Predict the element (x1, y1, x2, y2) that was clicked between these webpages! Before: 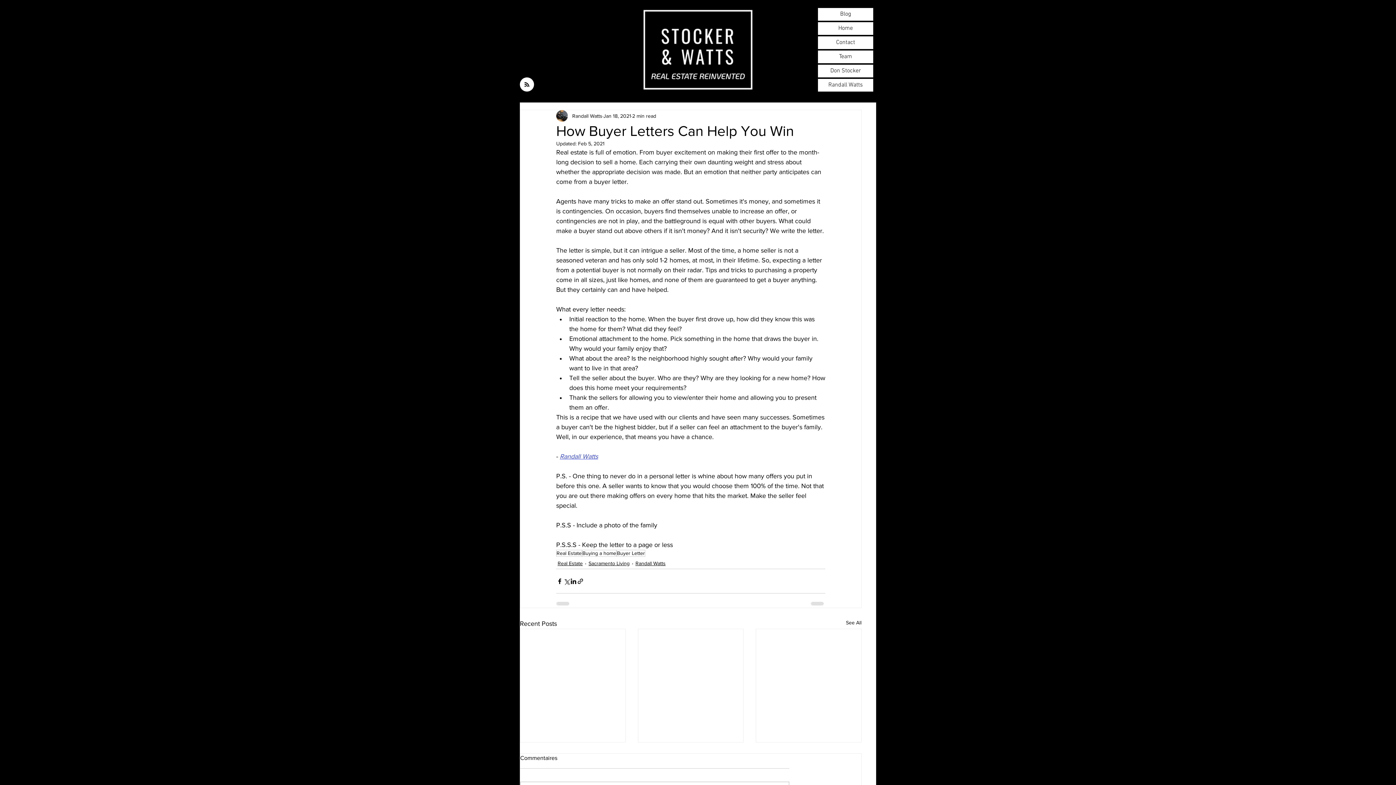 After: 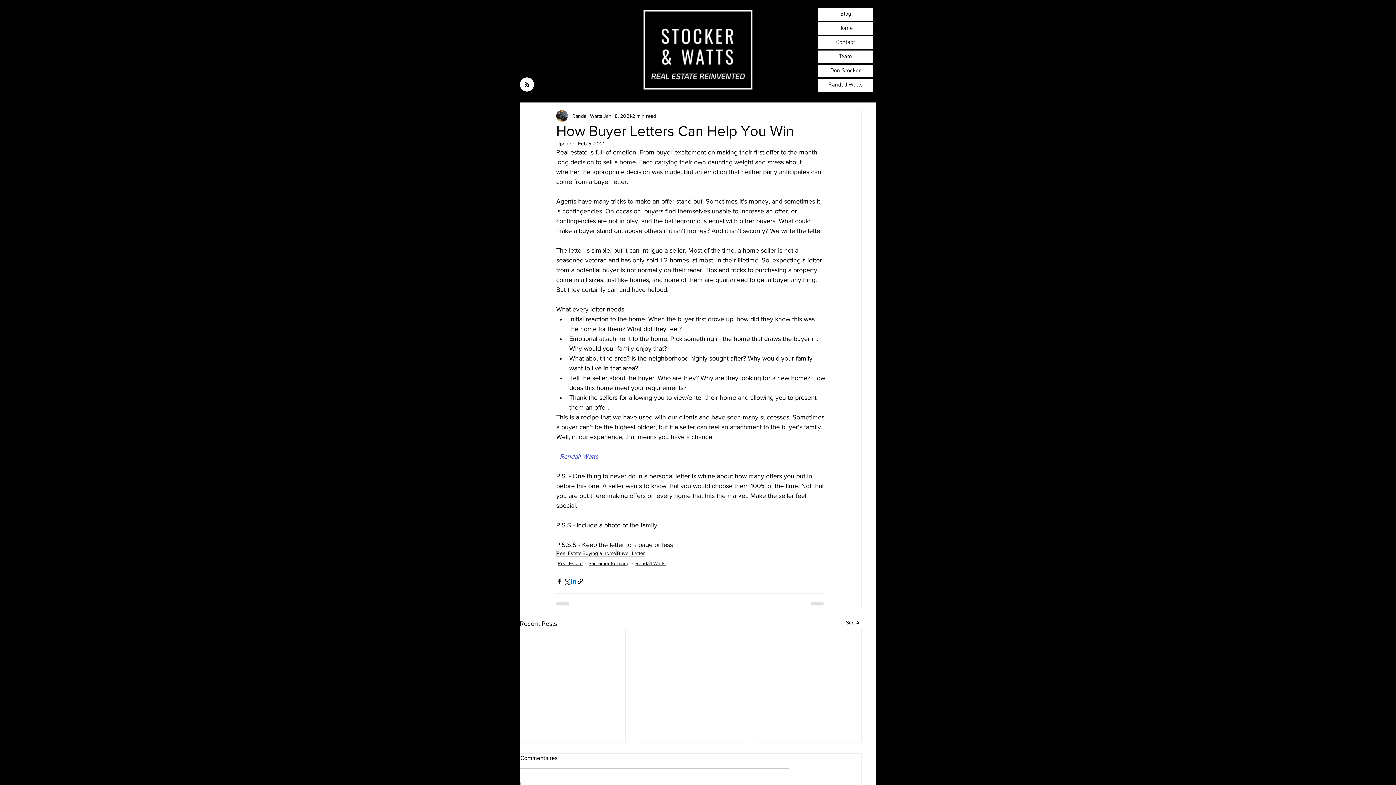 Action: label: Share via LinkedIn bbox: (570, 578, 577, 584)